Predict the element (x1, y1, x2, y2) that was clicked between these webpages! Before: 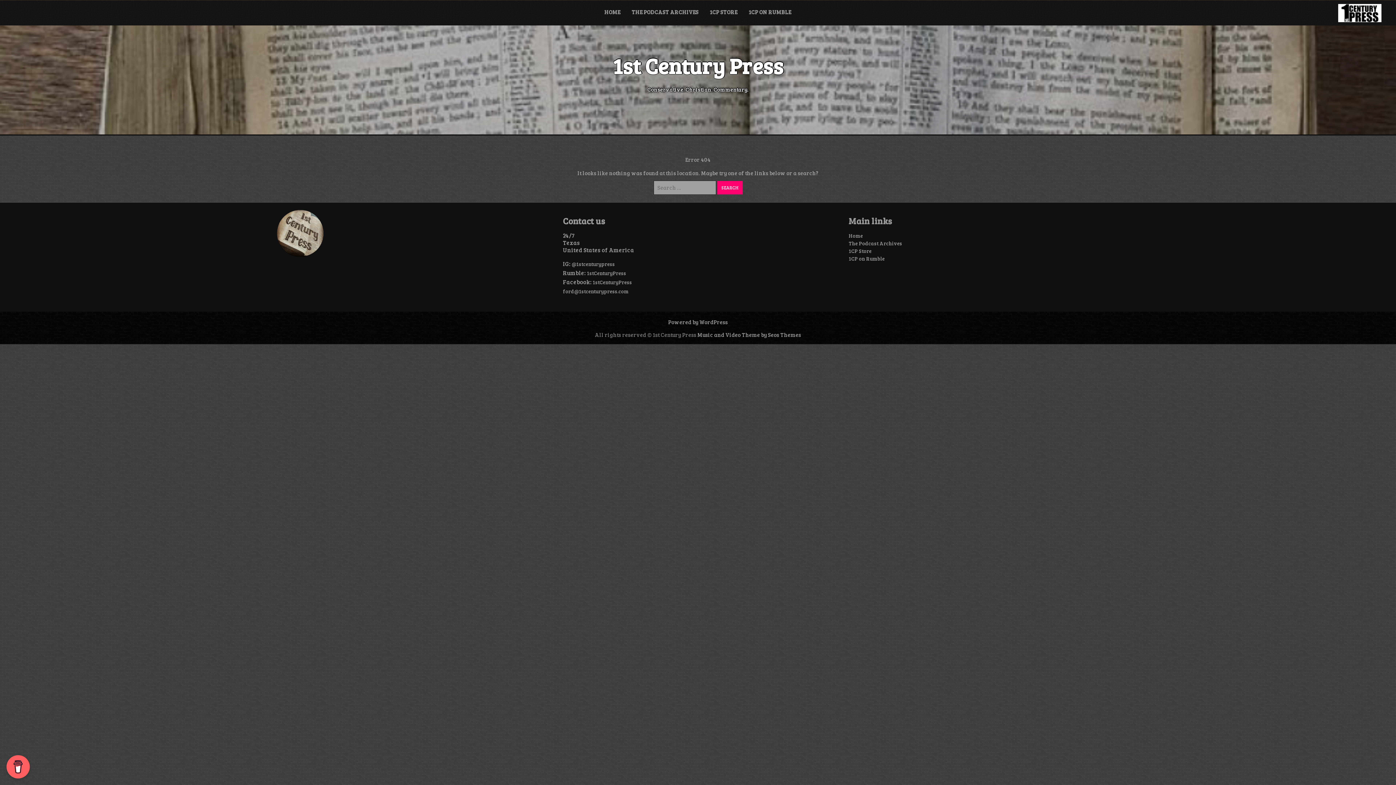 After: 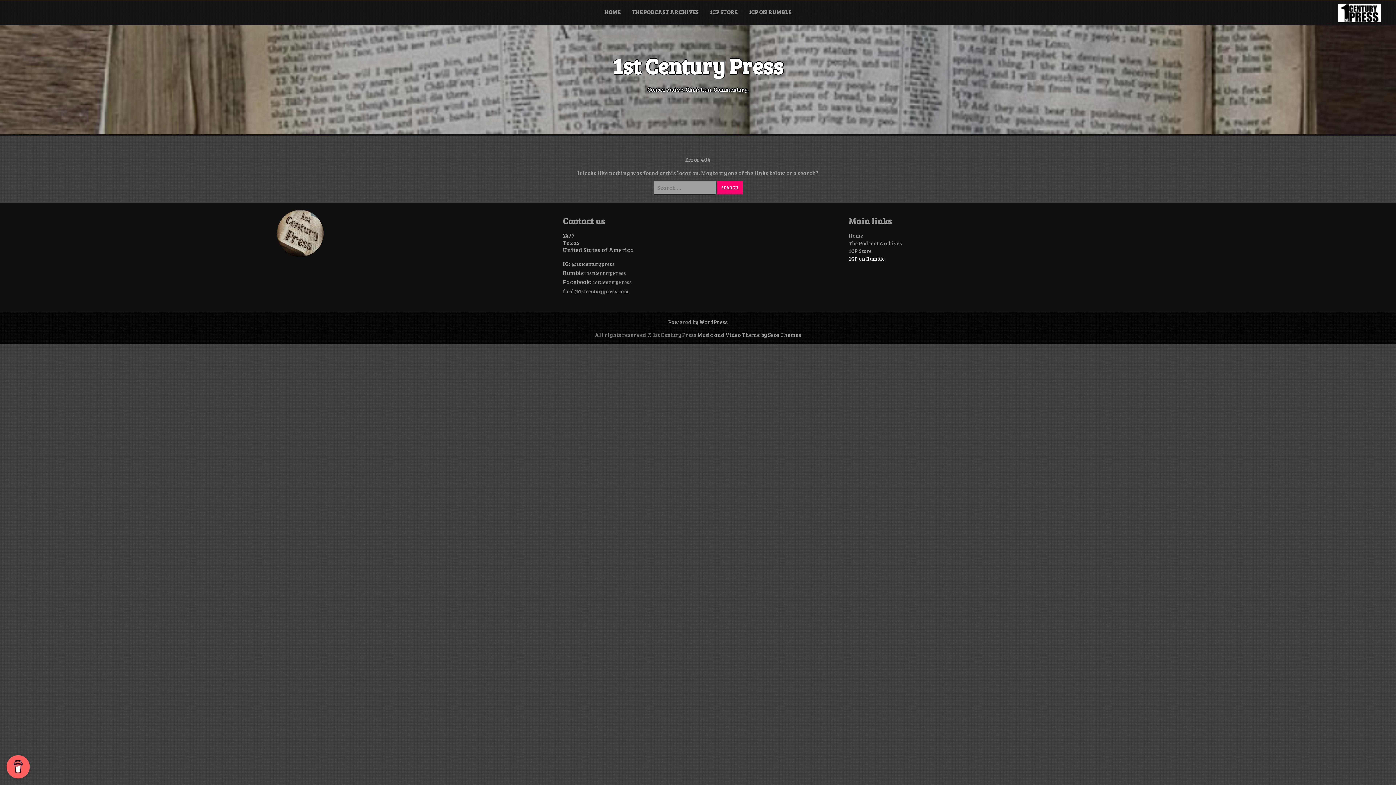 Action: bbox: (848, 255, 884, 262) label: 1CP on Rumble